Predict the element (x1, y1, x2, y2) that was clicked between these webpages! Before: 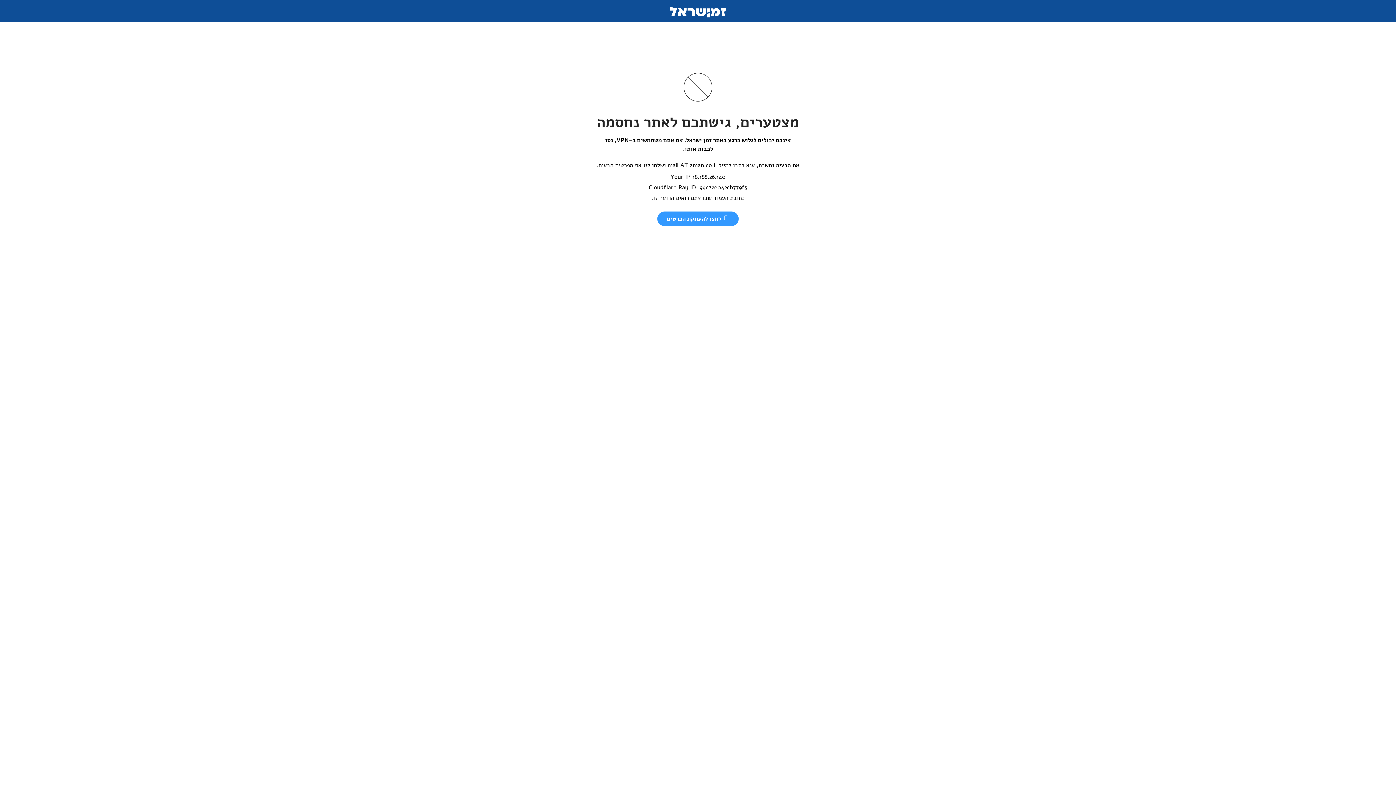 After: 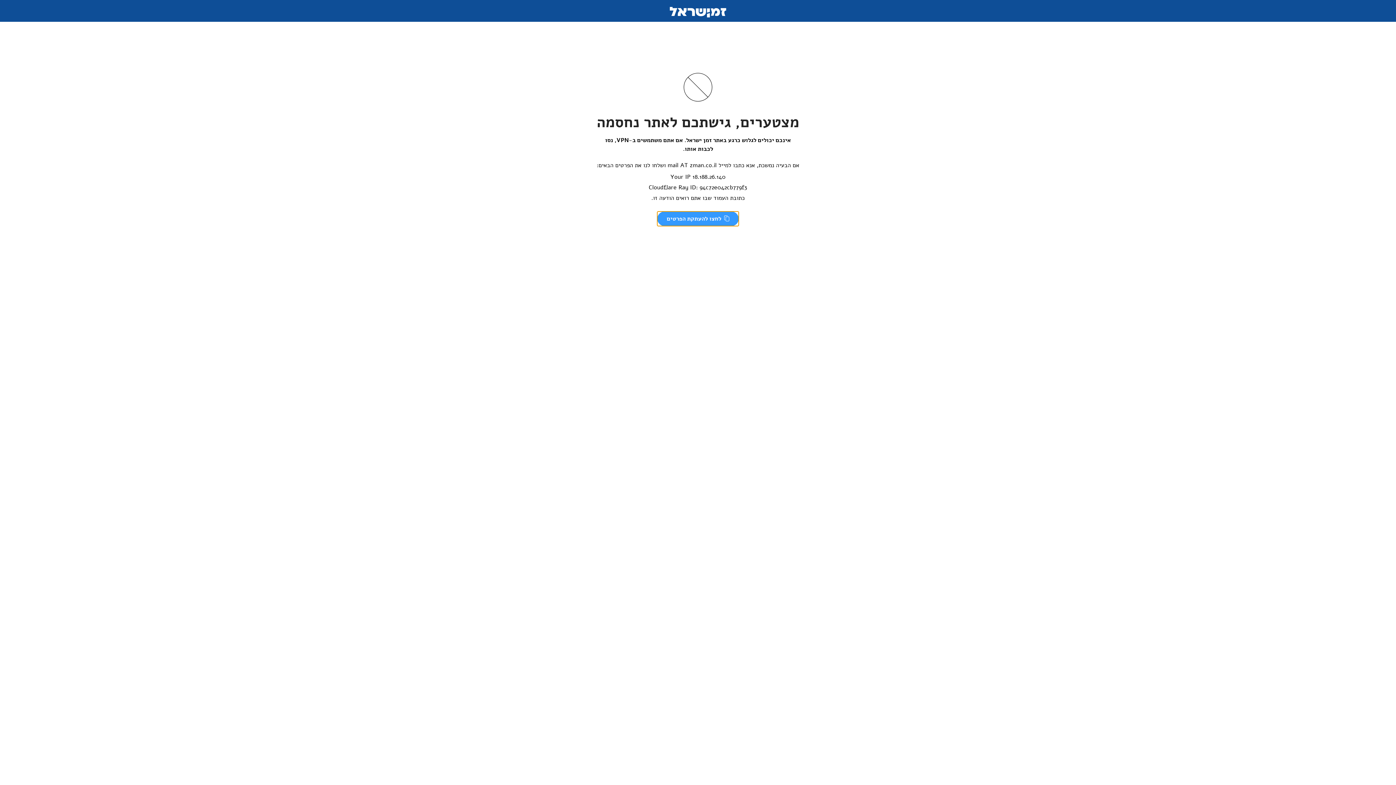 Action: label:  לחצו להעתקת הפרטים bbox: (657, 211, 738, 226)